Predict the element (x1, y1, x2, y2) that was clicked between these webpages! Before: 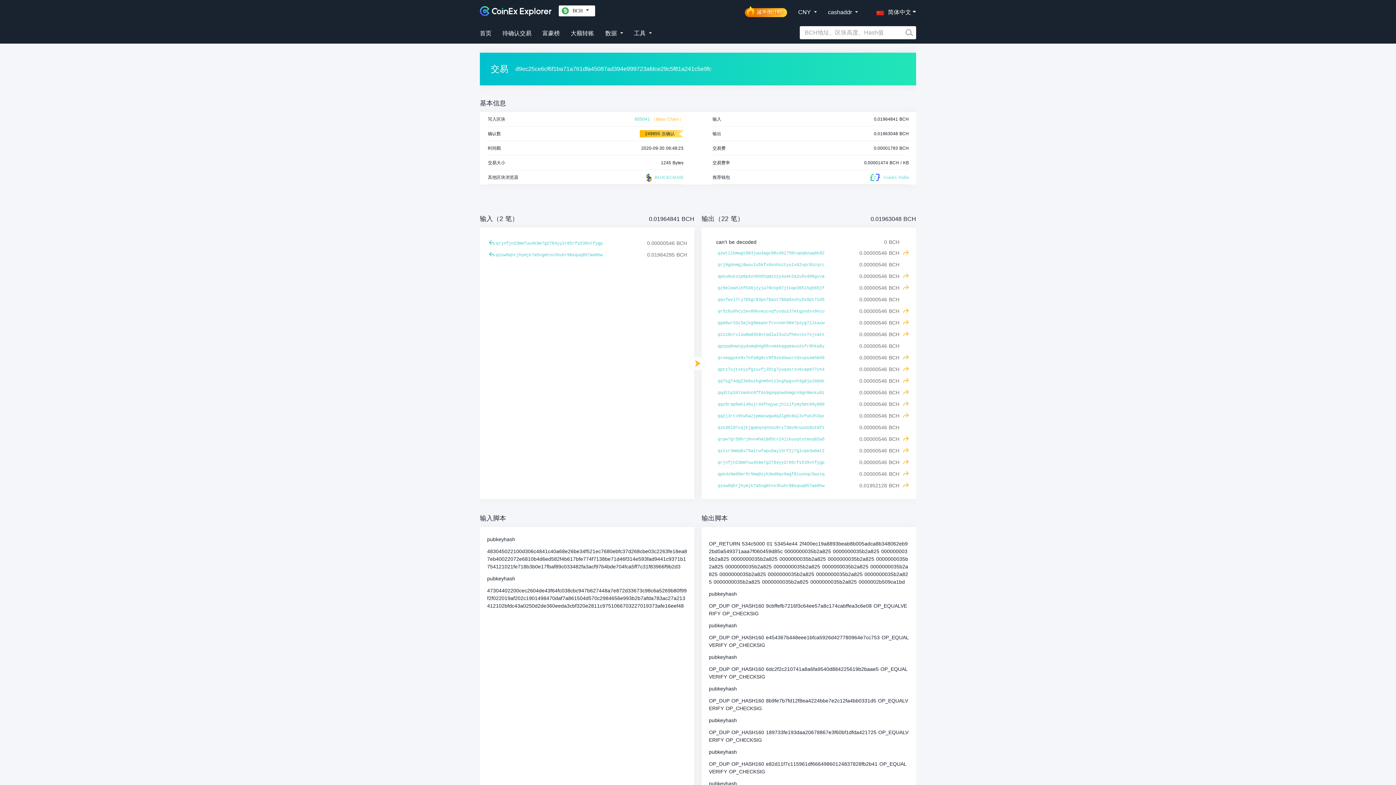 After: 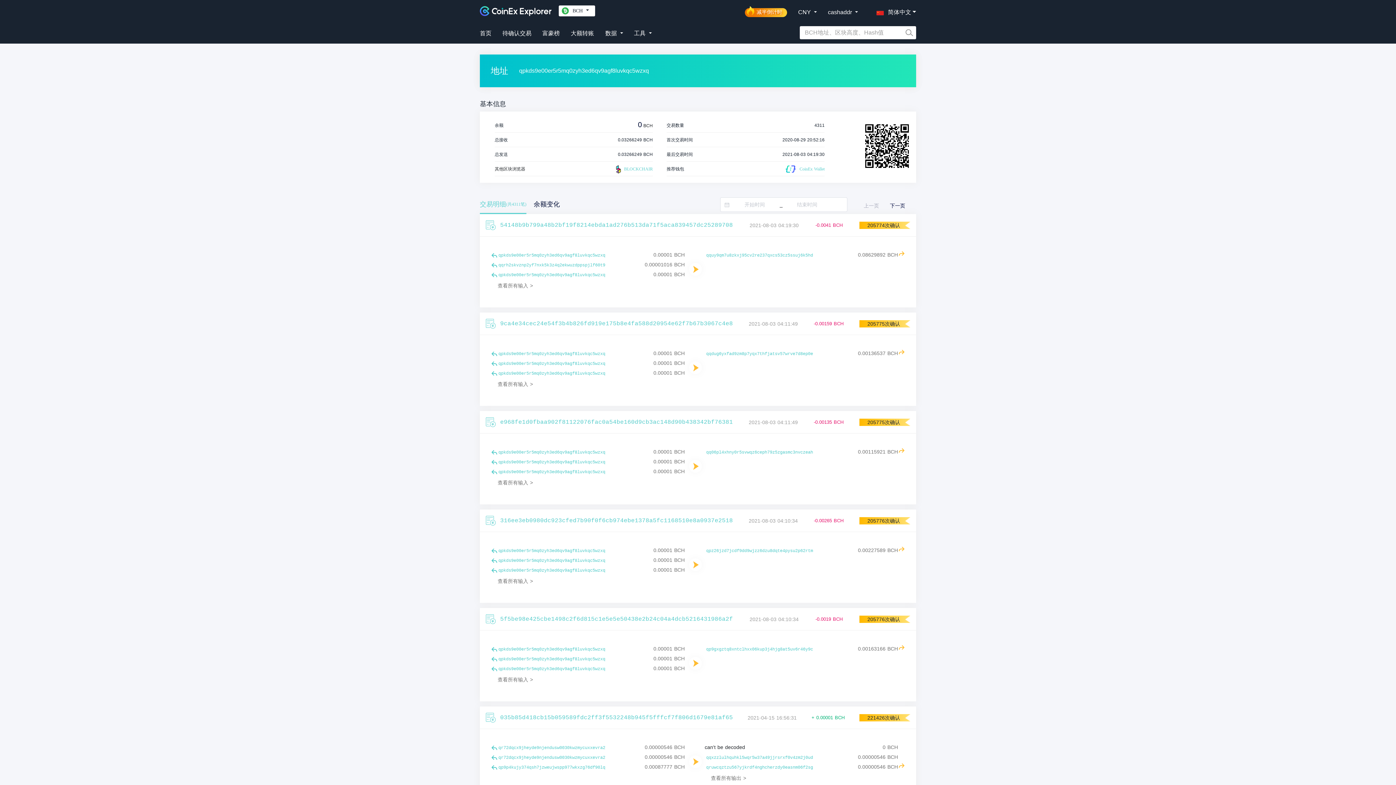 Action: label: qpkds9e00er5r5mq0zyh3ed6qv9agf8luvkqc5wzxq bbox: (717, 470, 824, 478)